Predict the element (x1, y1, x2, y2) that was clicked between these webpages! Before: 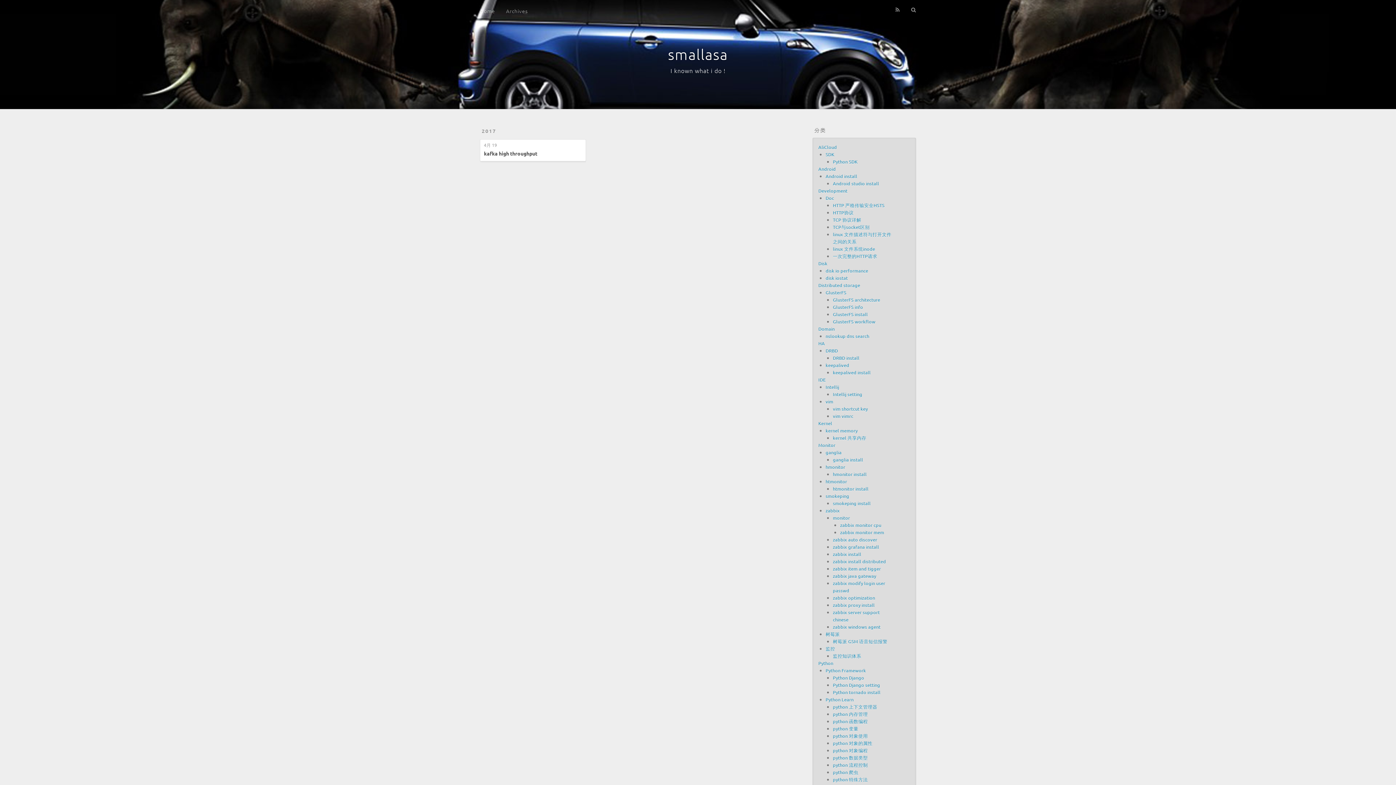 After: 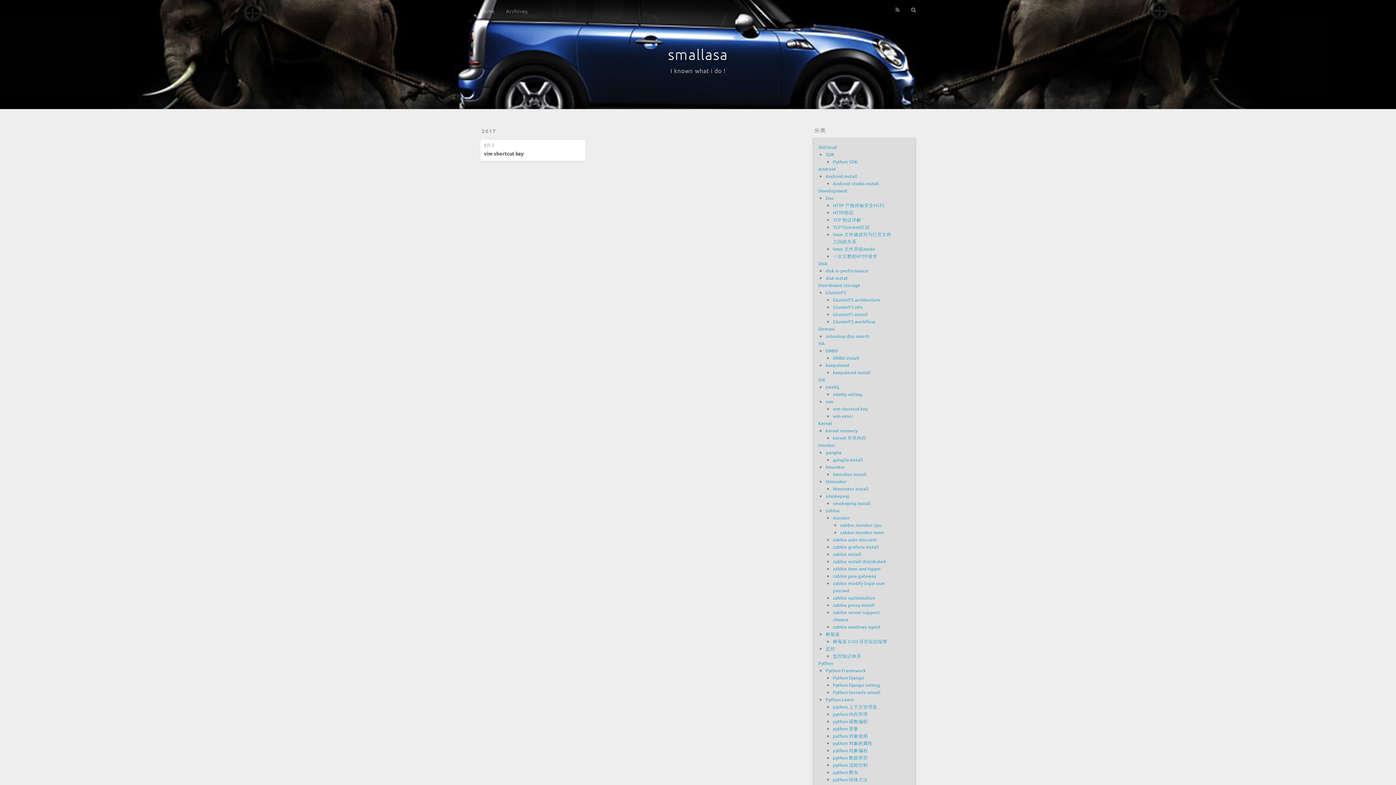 Action: bbox: (833, 405, 868, 412) label: vim shortcut key